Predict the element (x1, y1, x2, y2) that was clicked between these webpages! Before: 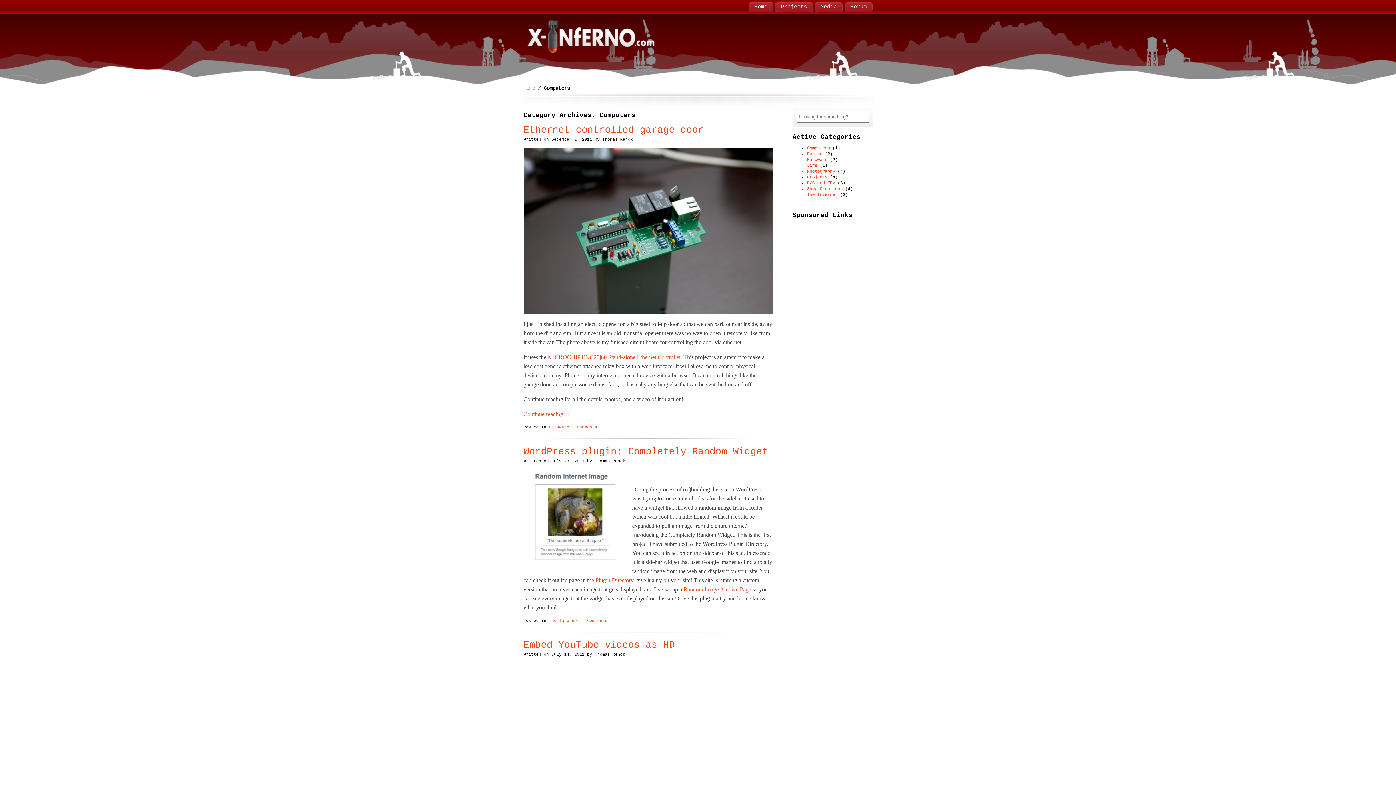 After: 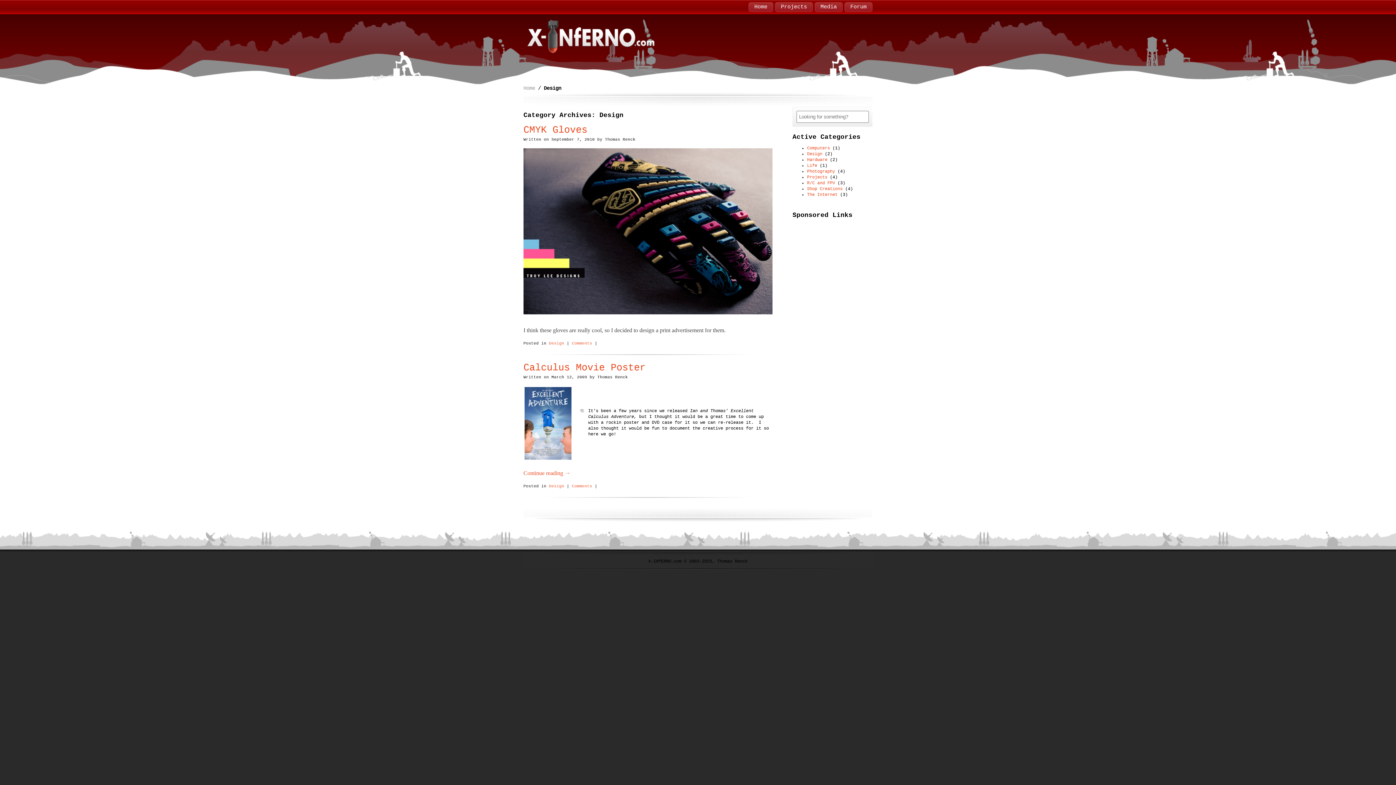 Action: label: Design bbox: (807, 151, 822, 156)